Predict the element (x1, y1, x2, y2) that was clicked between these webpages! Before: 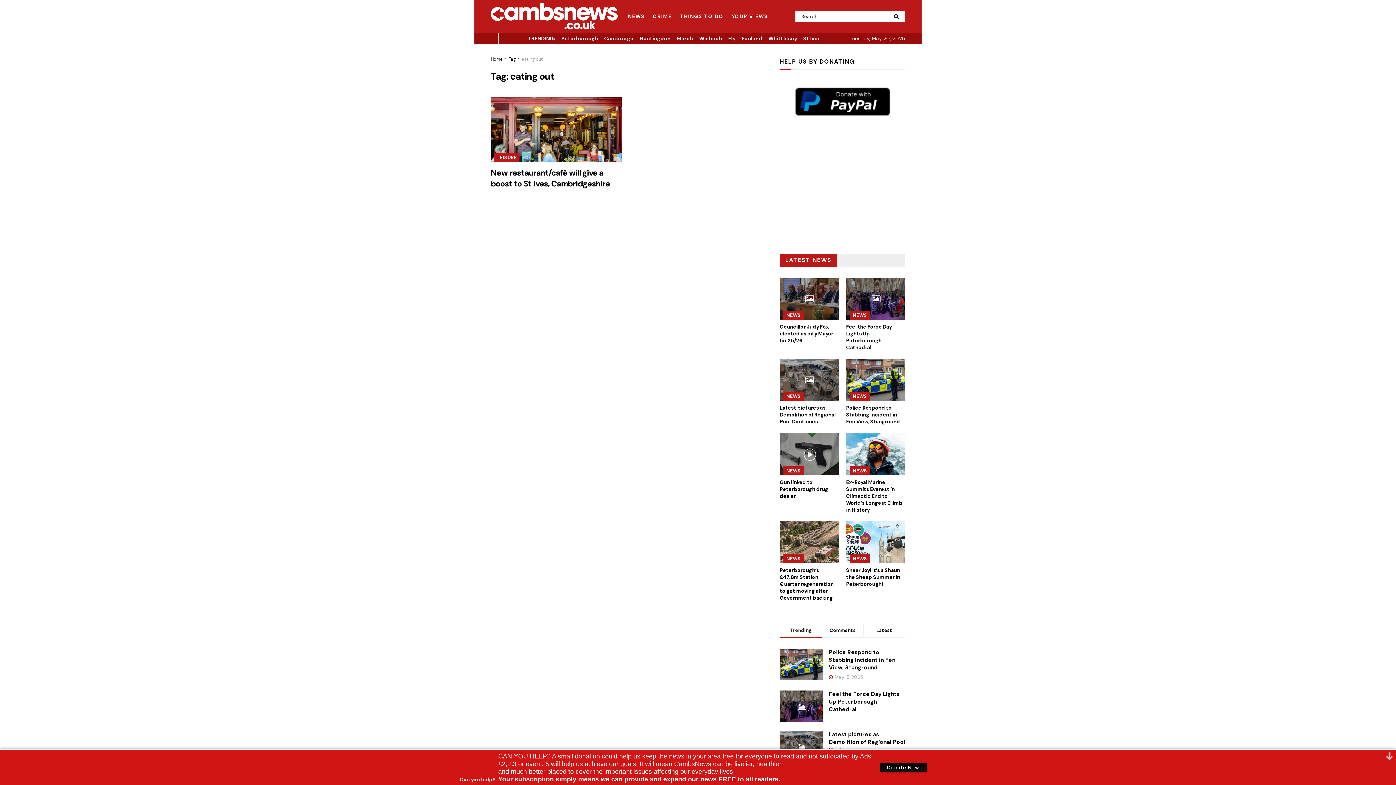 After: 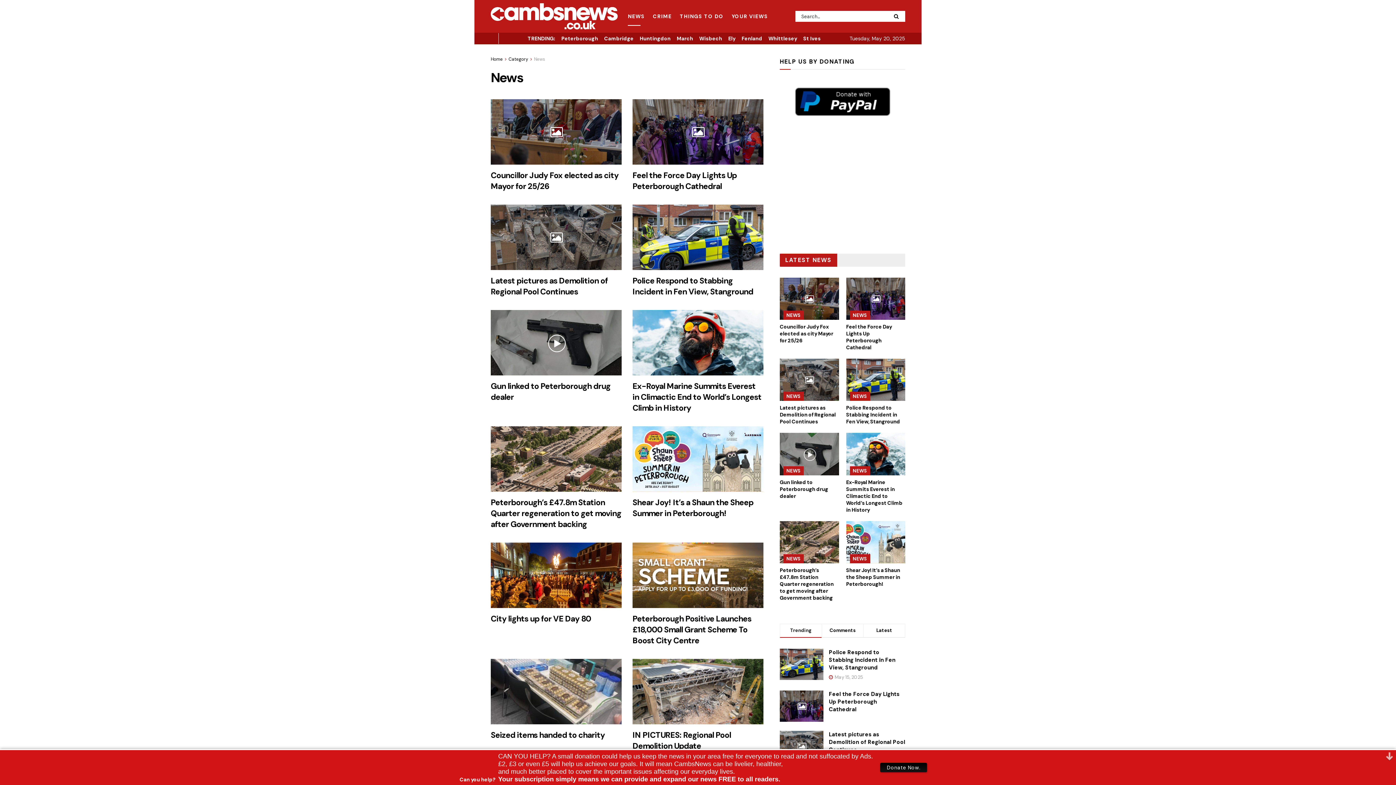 Action: label: NEWS bbox: (628, 6, 645, 25)